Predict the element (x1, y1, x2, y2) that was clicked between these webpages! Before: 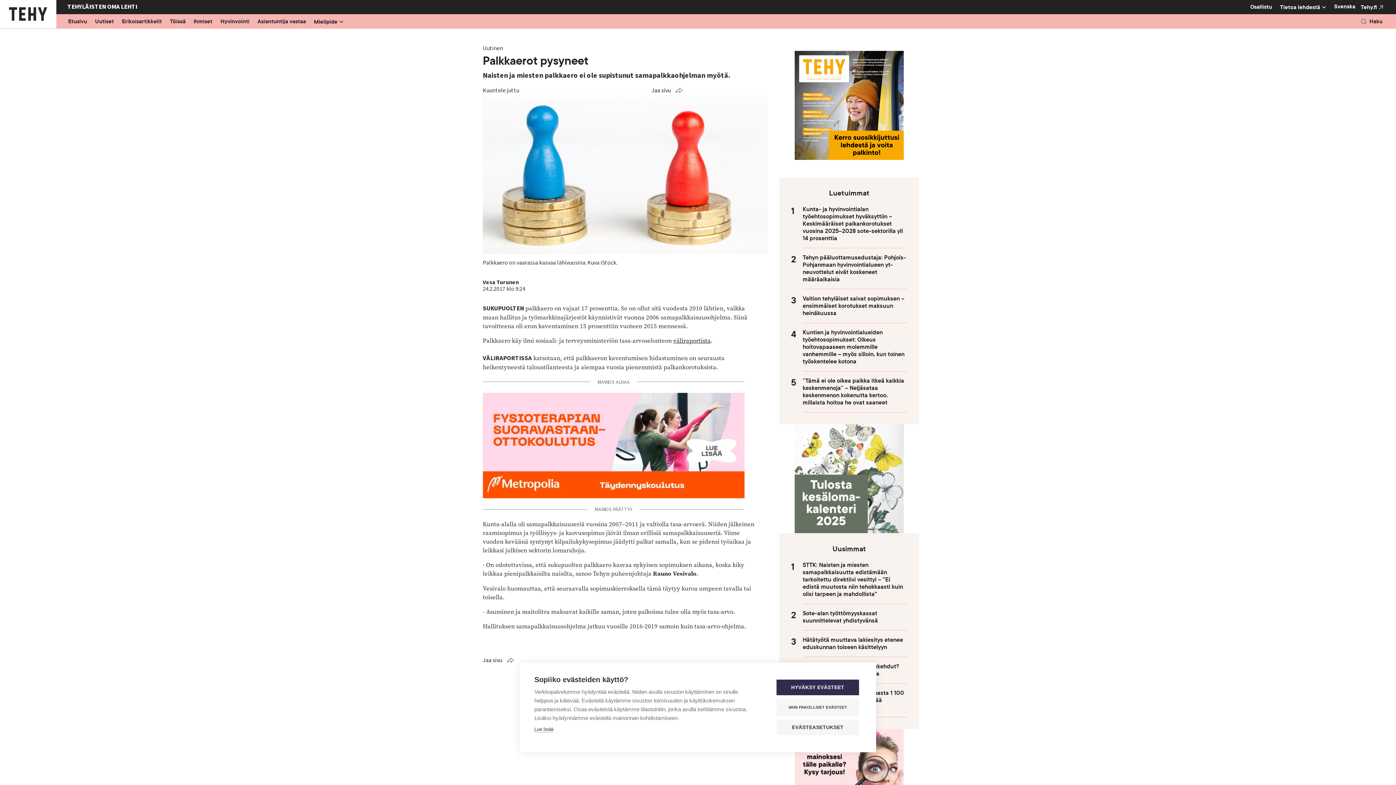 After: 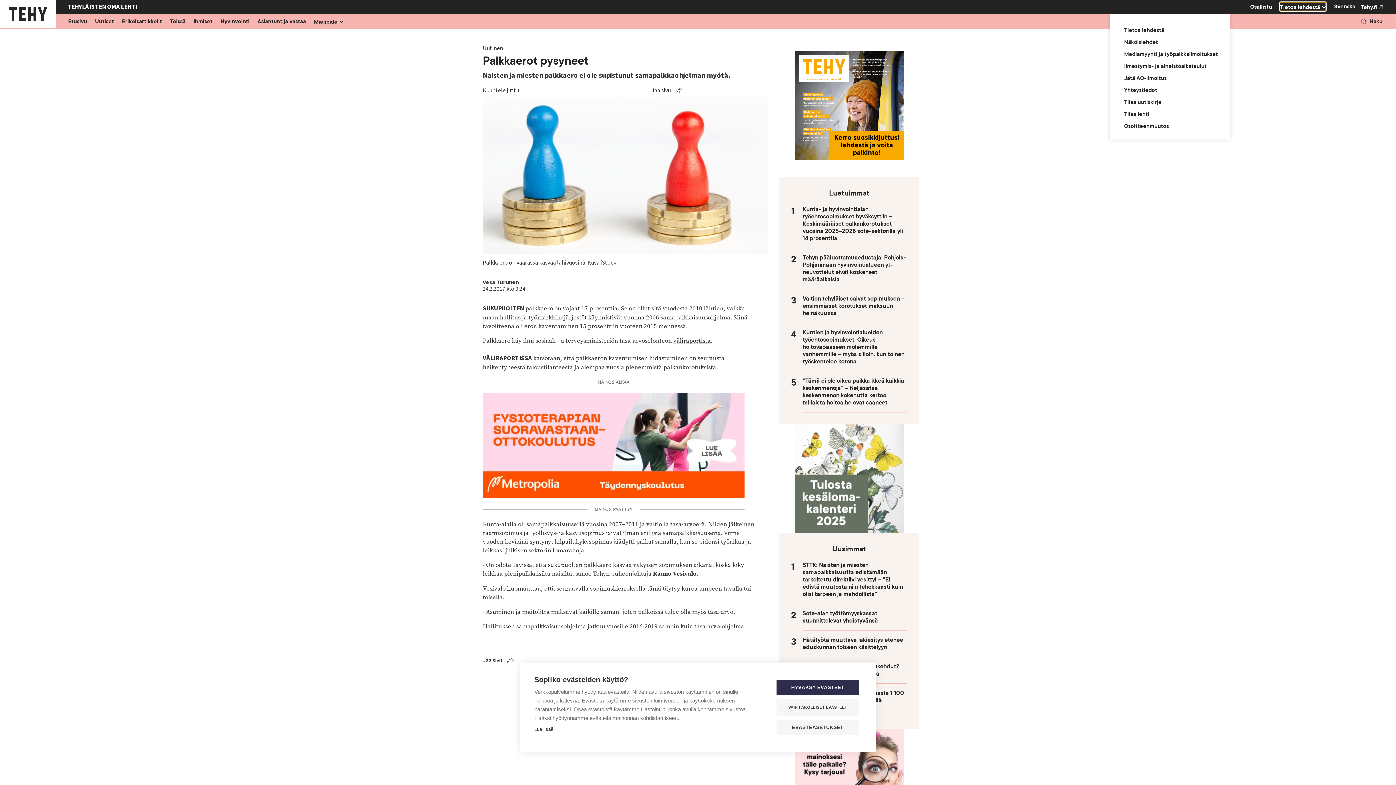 Action: bbox: (1280, 2, 1326, 9) label: Show submenu for
Tietoa lehdestä